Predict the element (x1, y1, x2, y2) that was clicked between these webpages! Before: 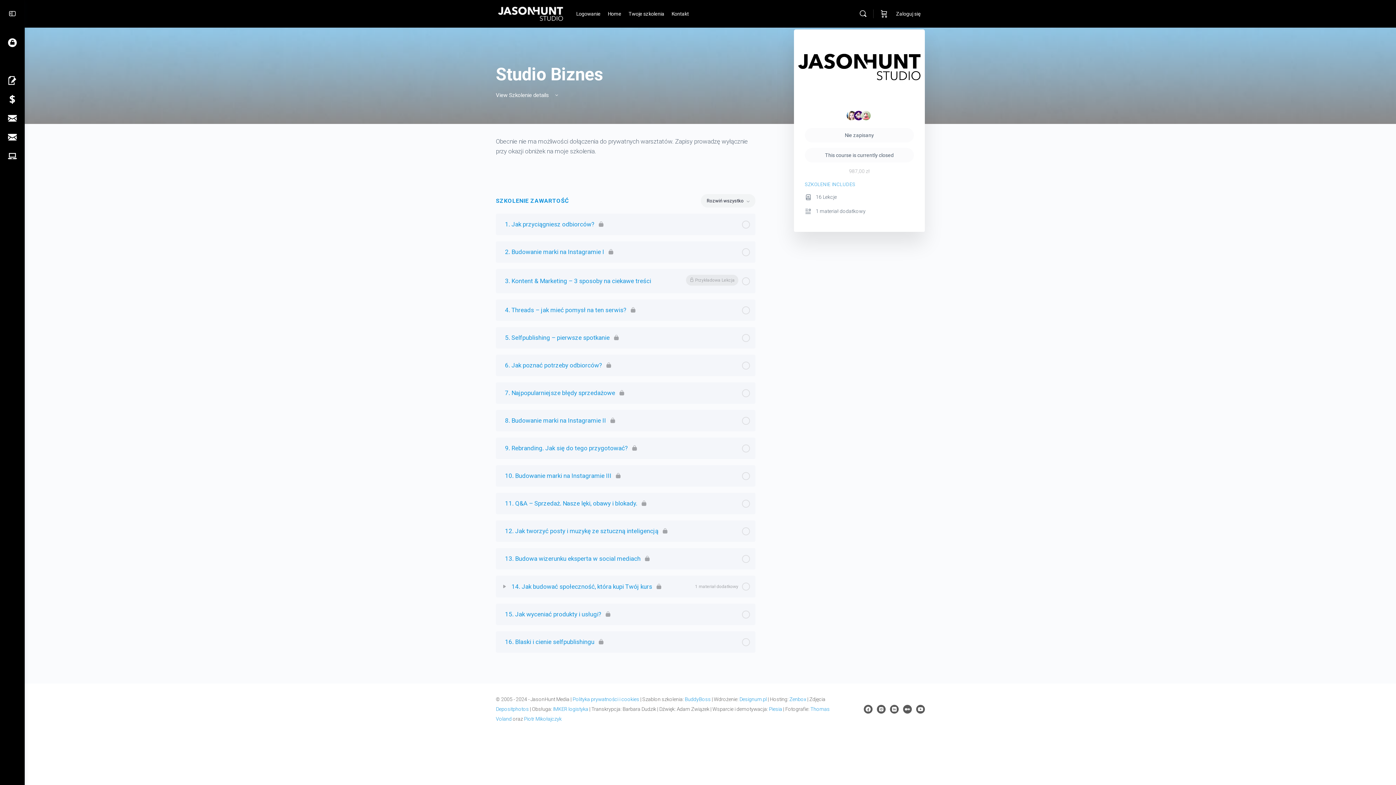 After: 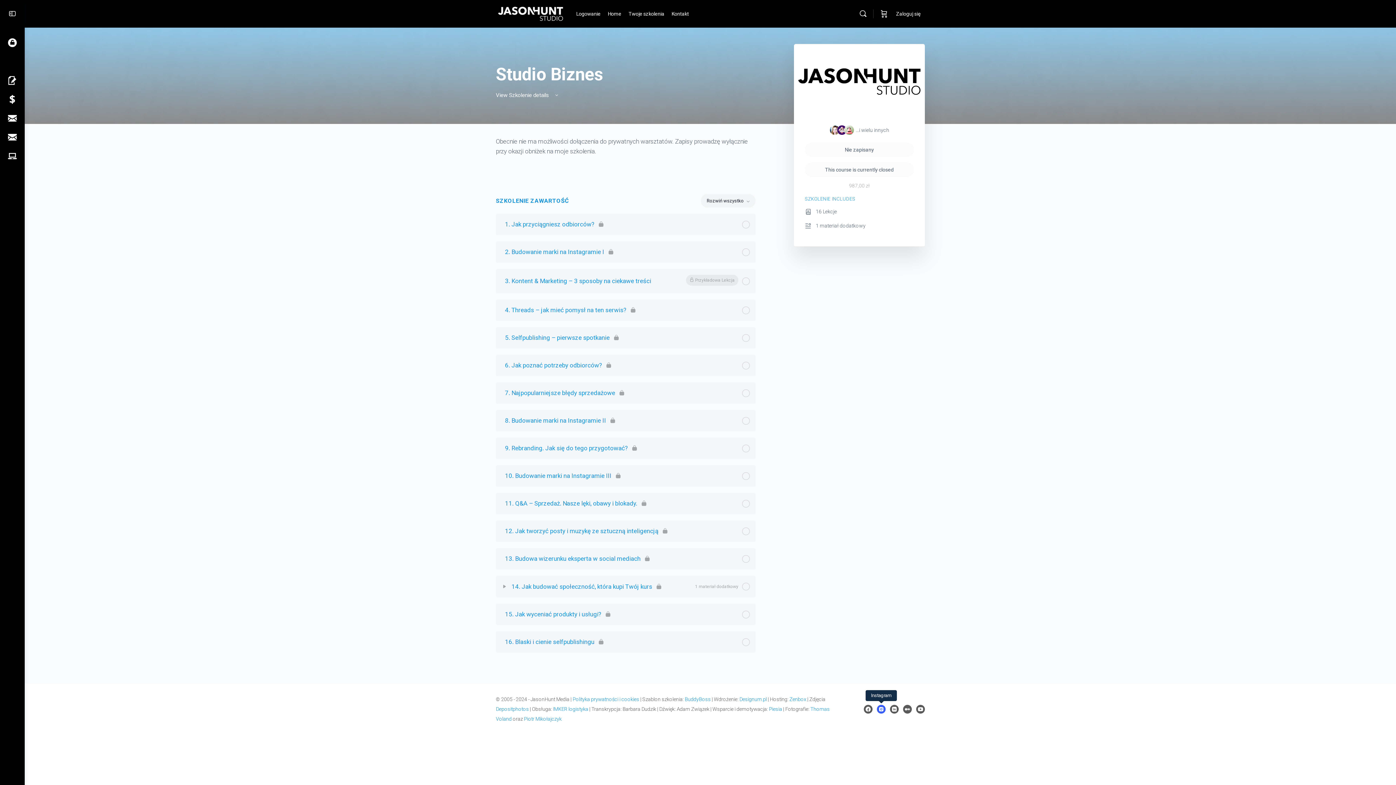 Action: bbox: (877, 705, 885, 714)